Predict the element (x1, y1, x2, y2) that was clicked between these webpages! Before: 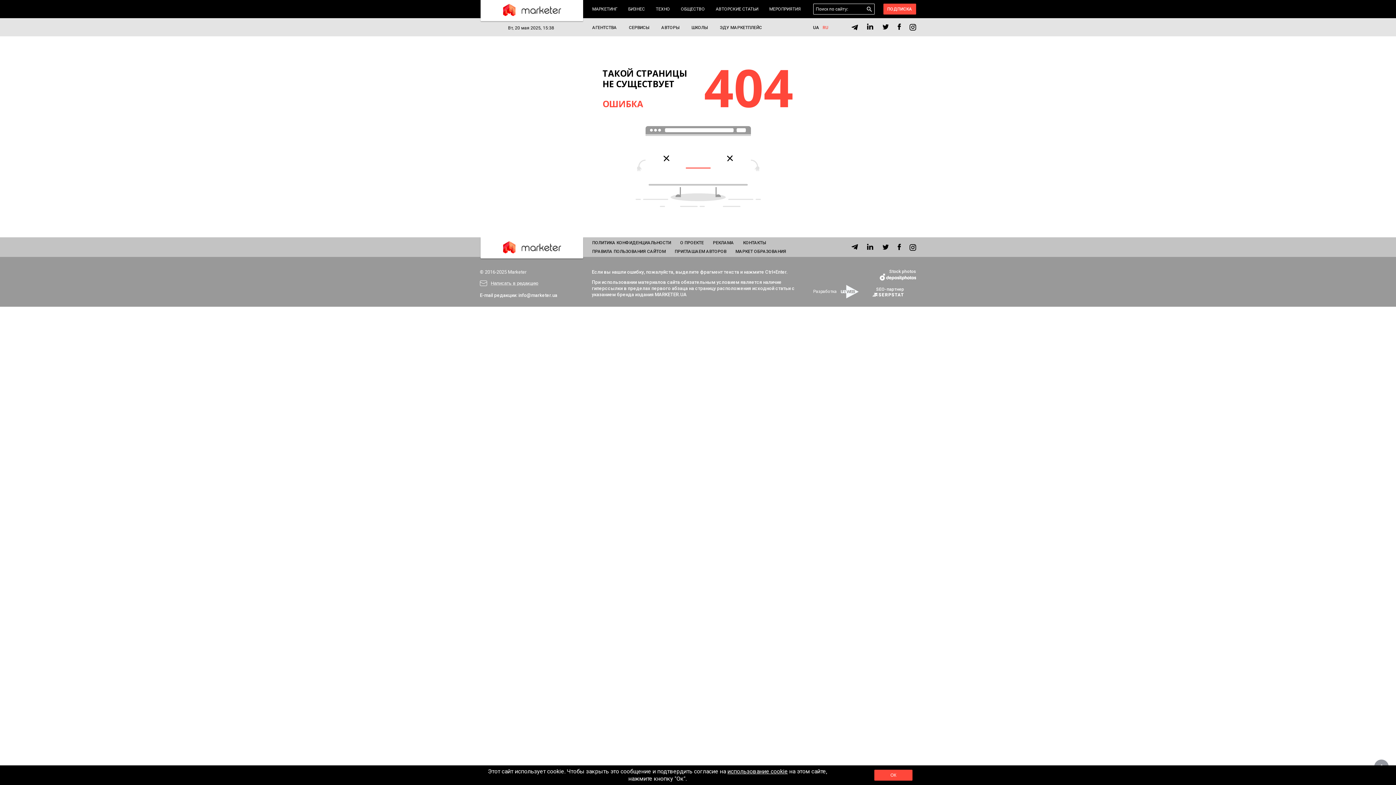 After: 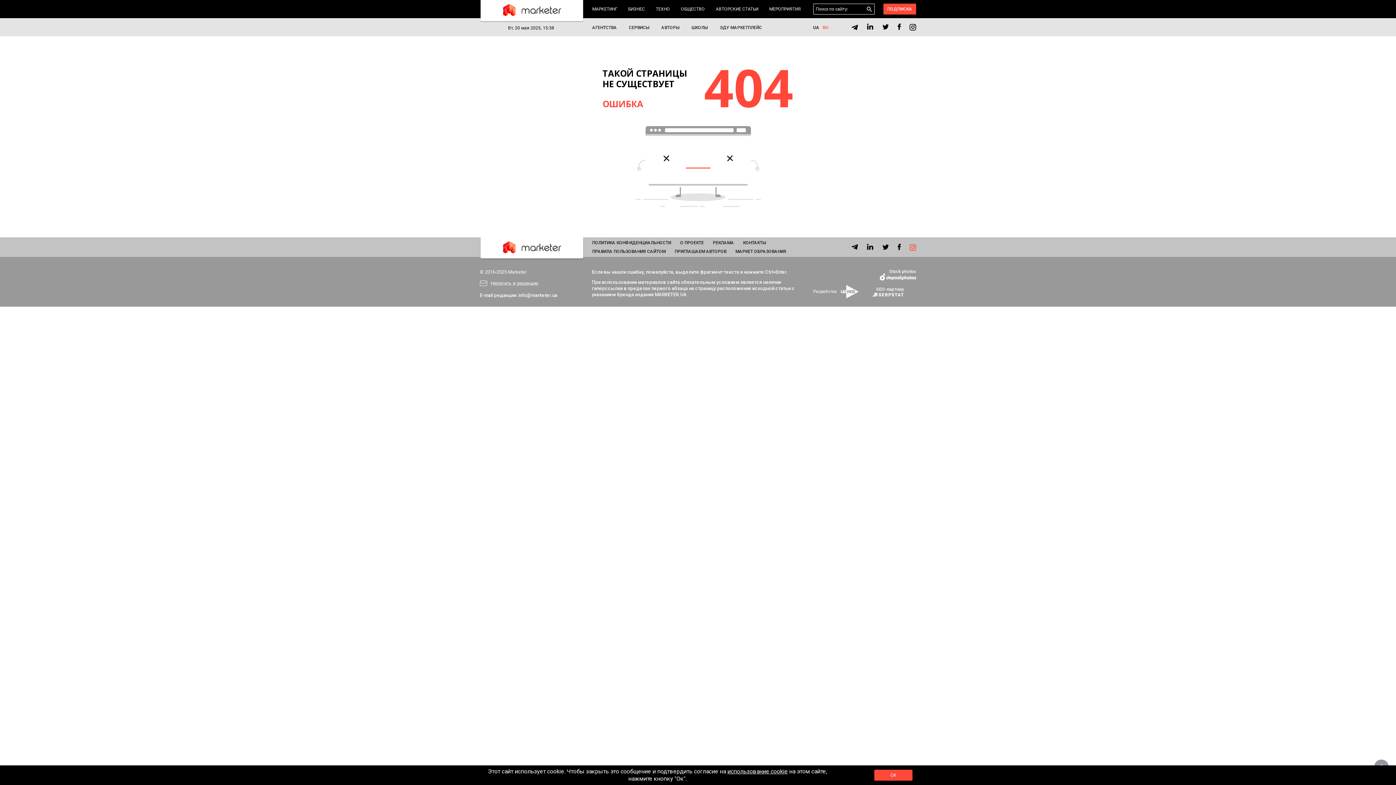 Action: bbox: (909, 244, 916, 250)